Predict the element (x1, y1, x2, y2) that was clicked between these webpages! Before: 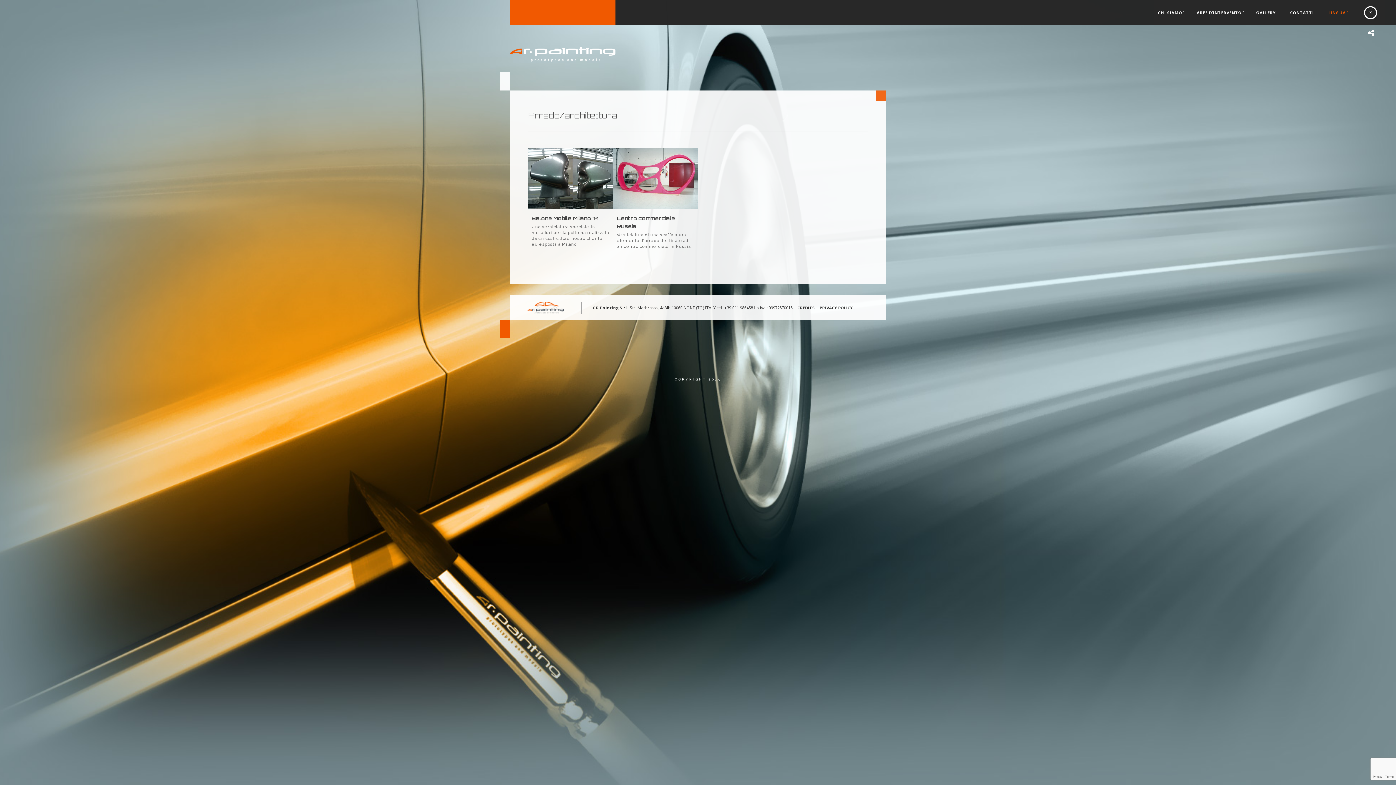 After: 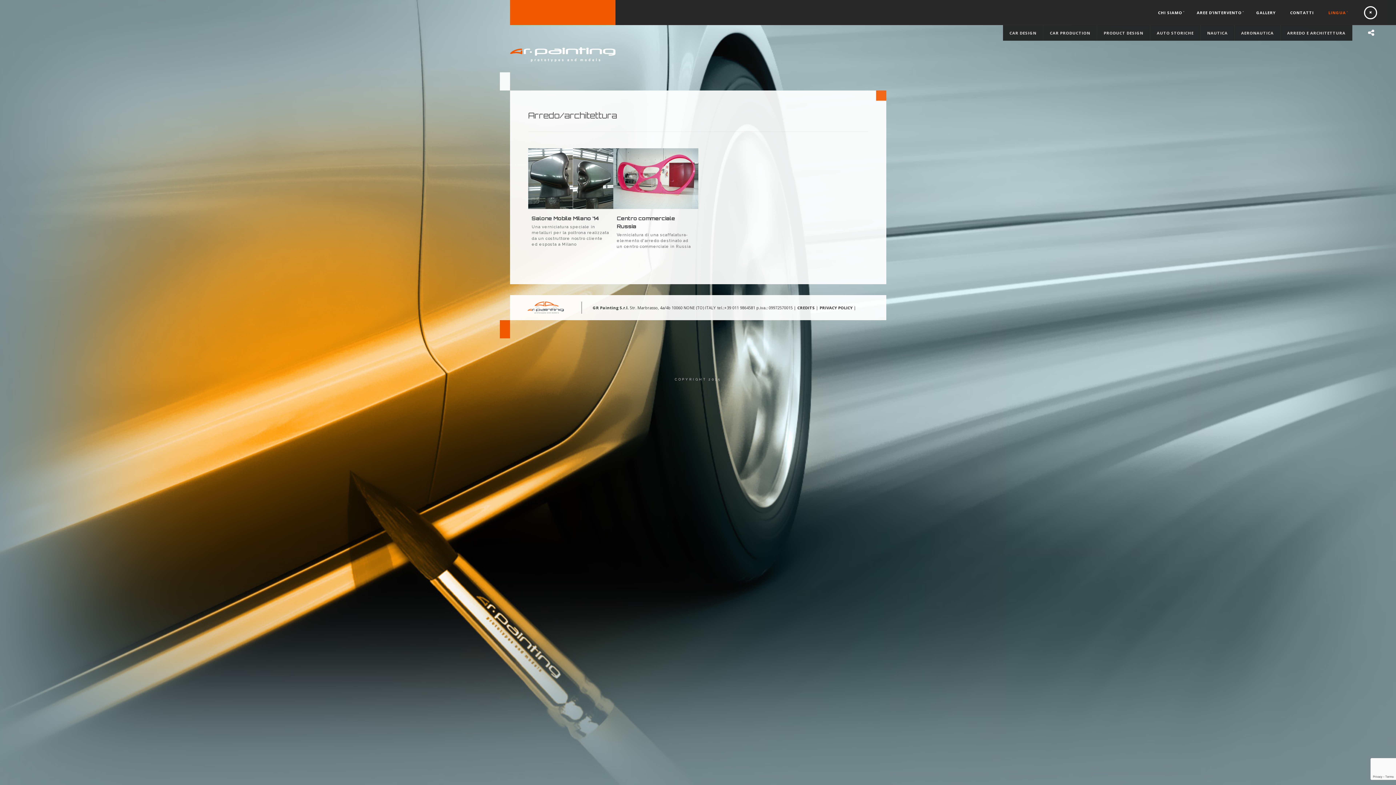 Action: bbox: (1190, 4, 1248, 20) label: AREE D’INTERVENTO